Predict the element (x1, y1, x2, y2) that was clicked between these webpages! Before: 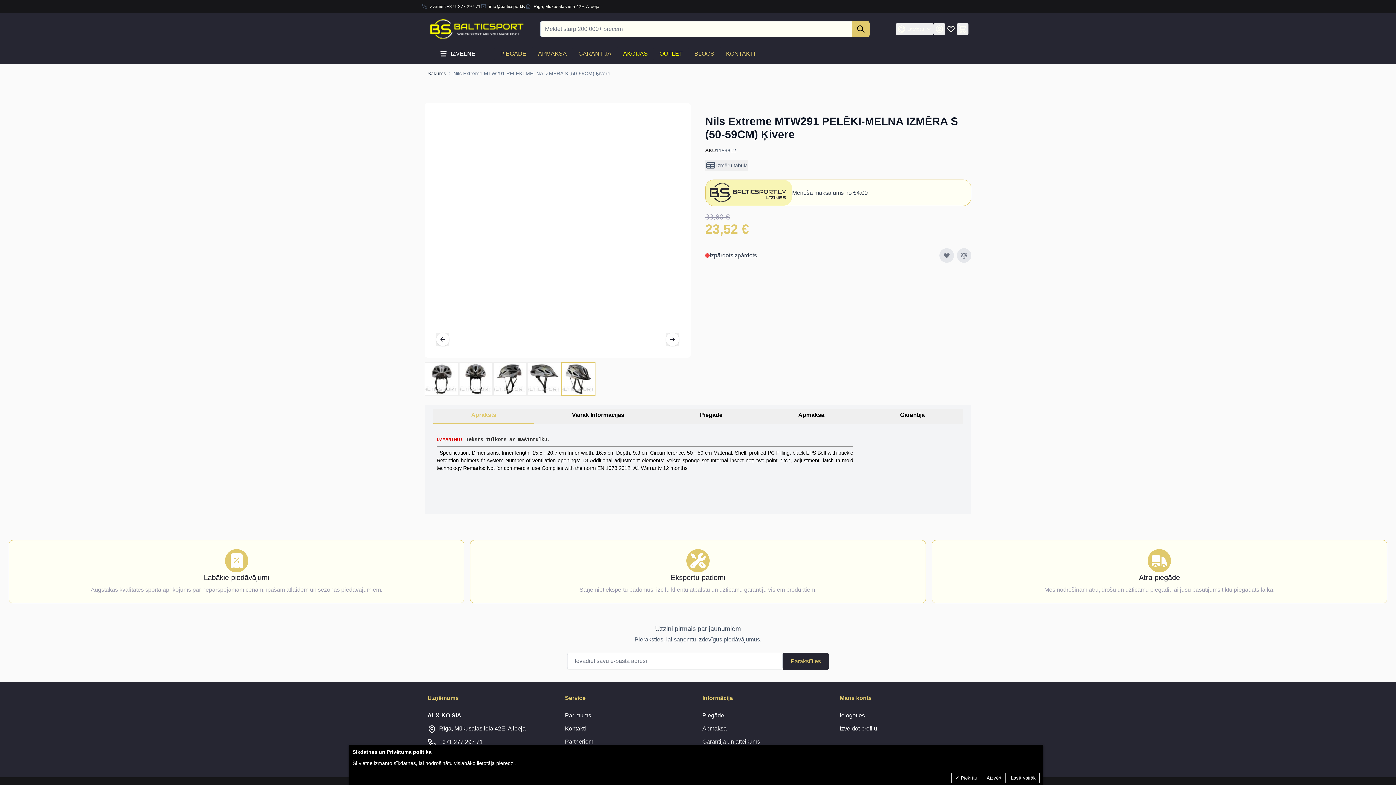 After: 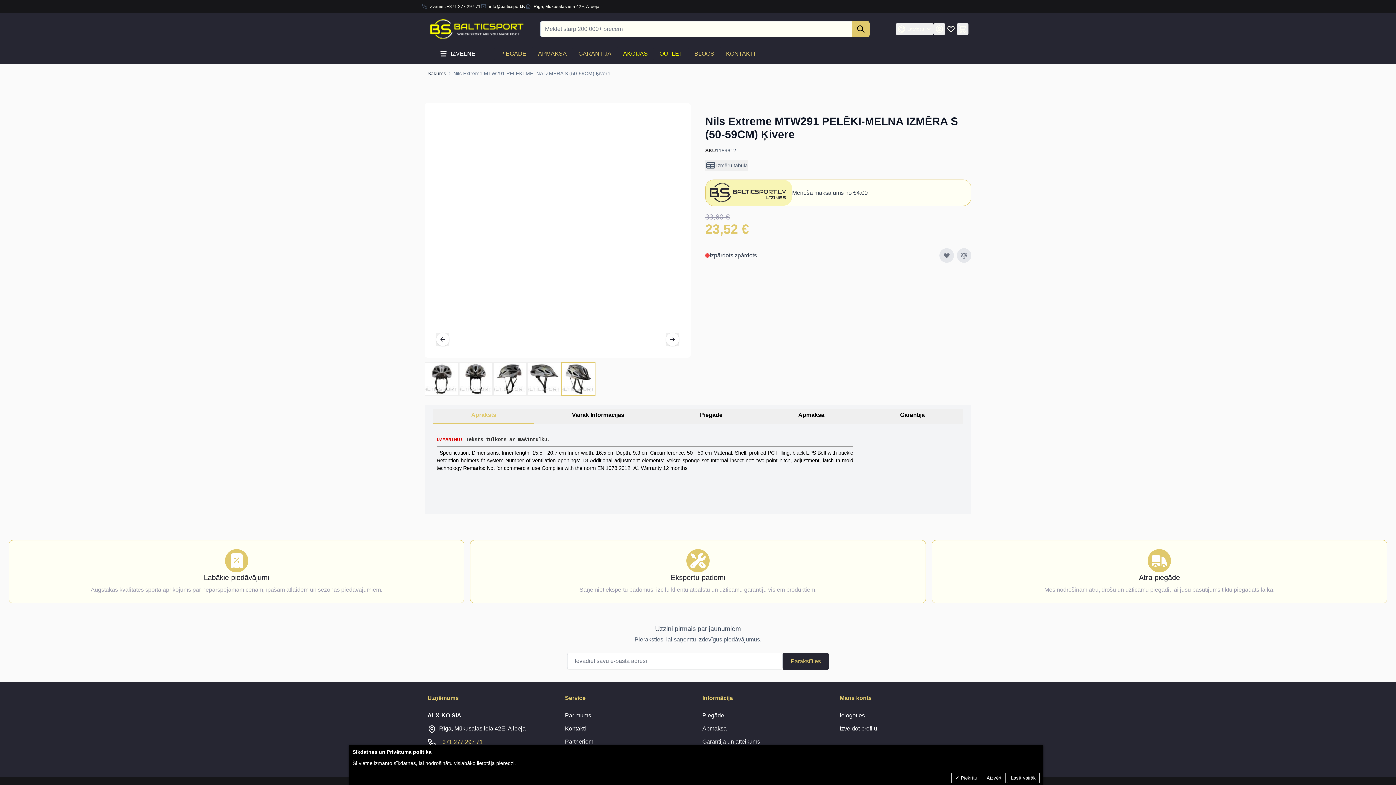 Action: label: +371 277 297 71 bbox: (439, 738, 482, 746)